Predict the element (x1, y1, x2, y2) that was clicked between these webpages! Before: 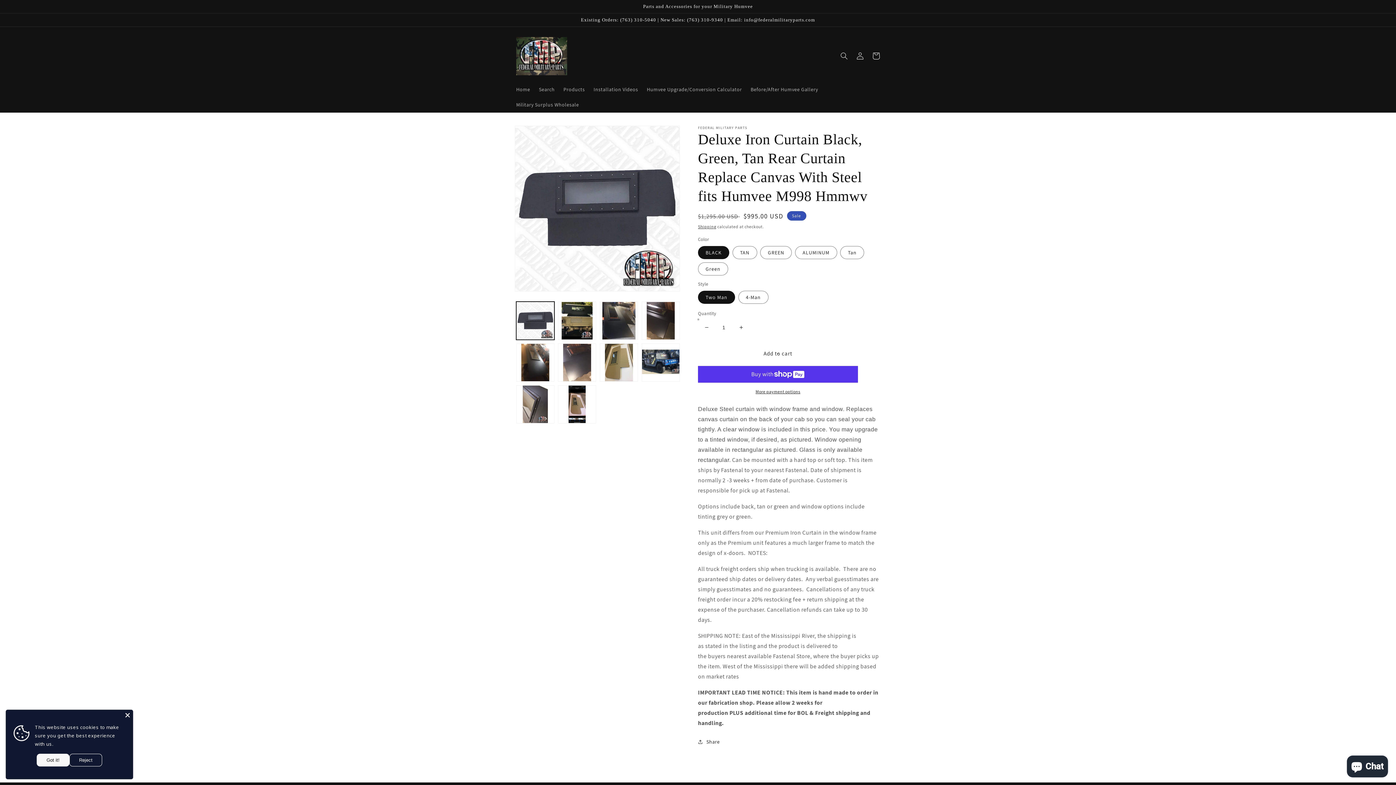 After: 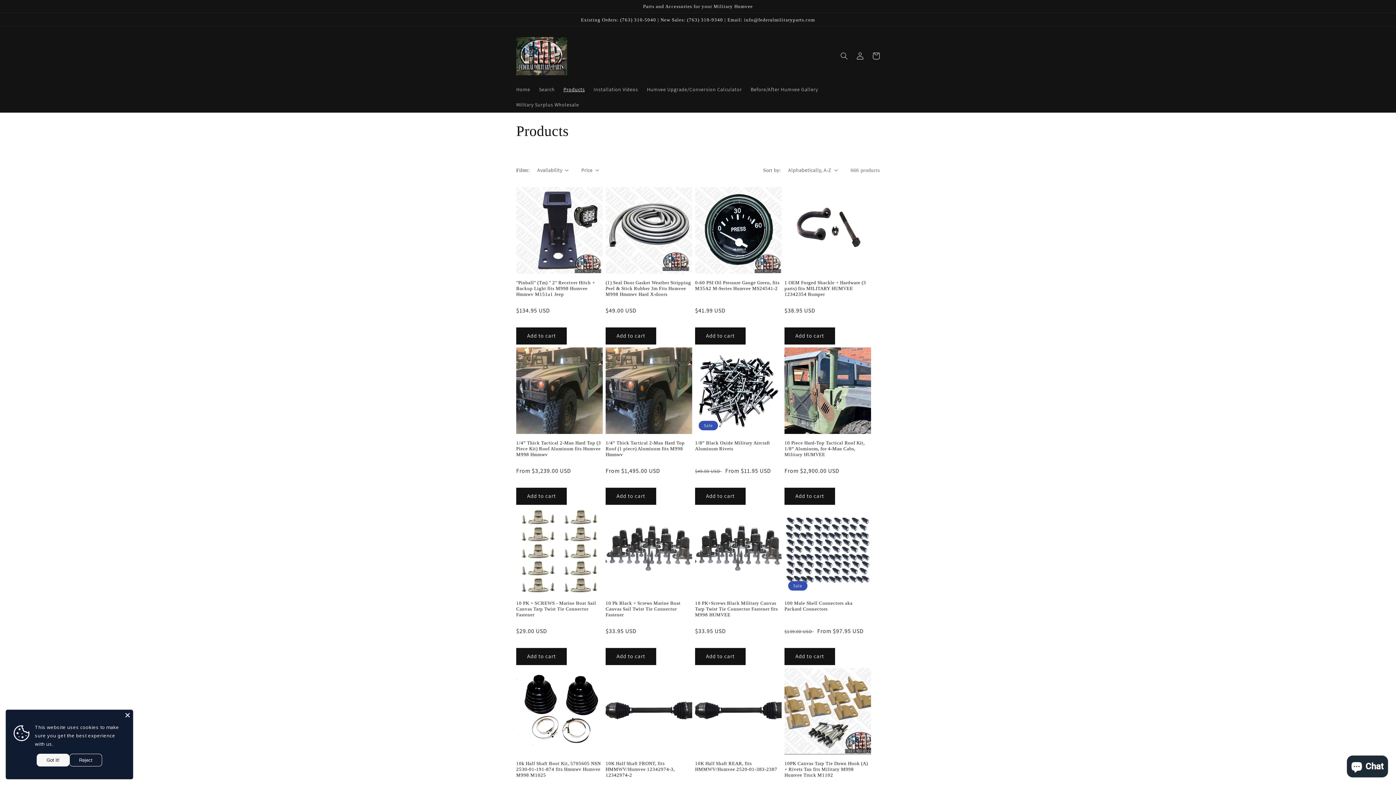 Action: bbox: (559, 81, 589, 96) label: Products